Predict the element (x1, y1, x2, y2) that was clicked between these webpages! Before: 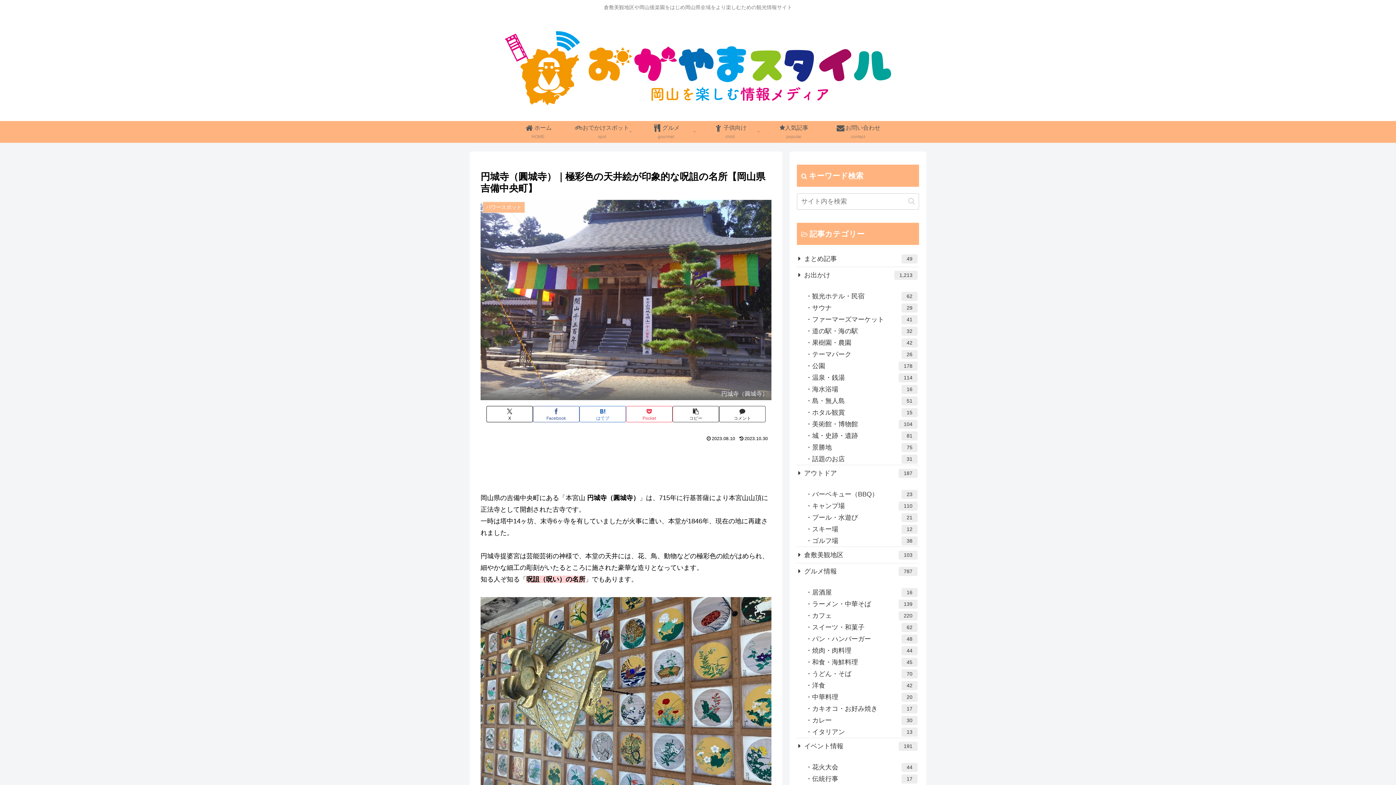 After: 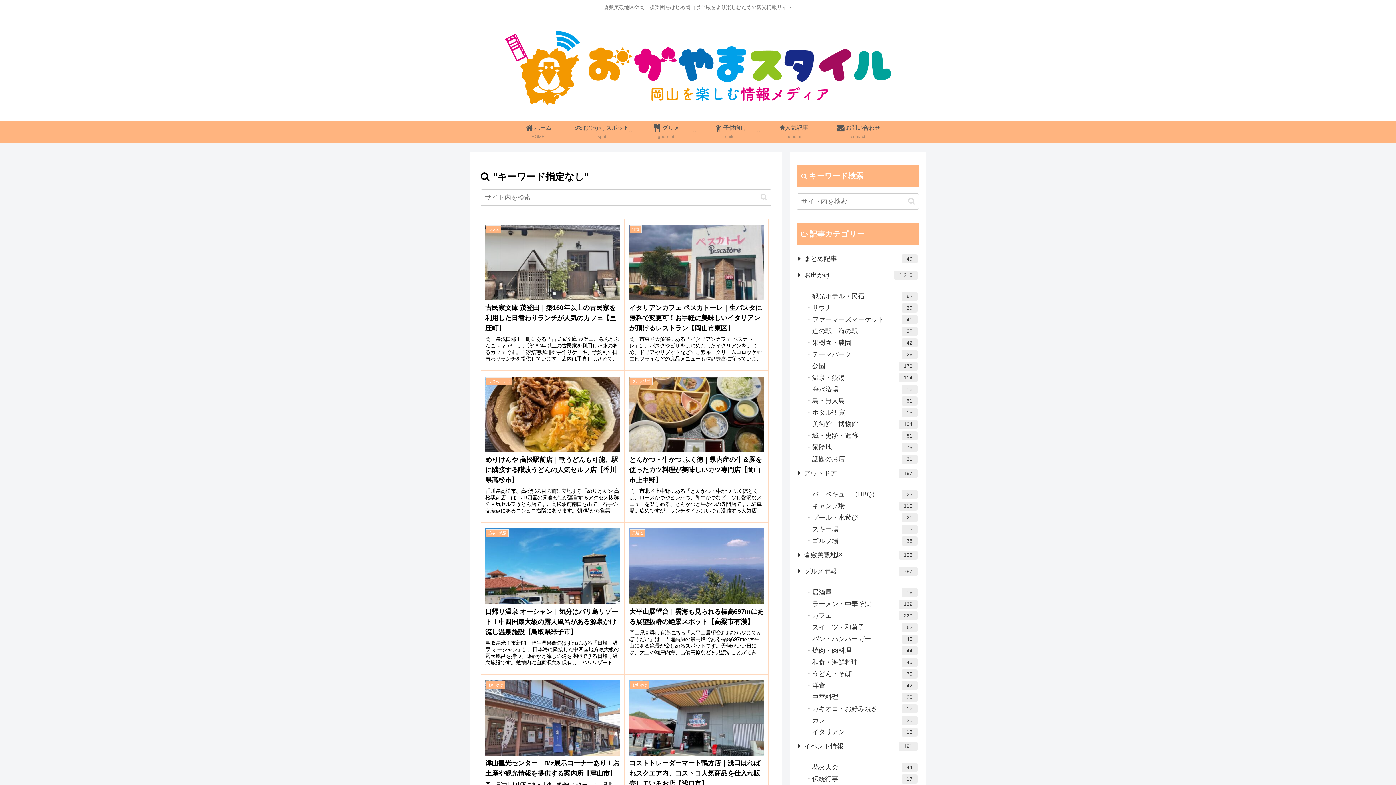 Action: bbox: (905, 197, 918, 205) label: button